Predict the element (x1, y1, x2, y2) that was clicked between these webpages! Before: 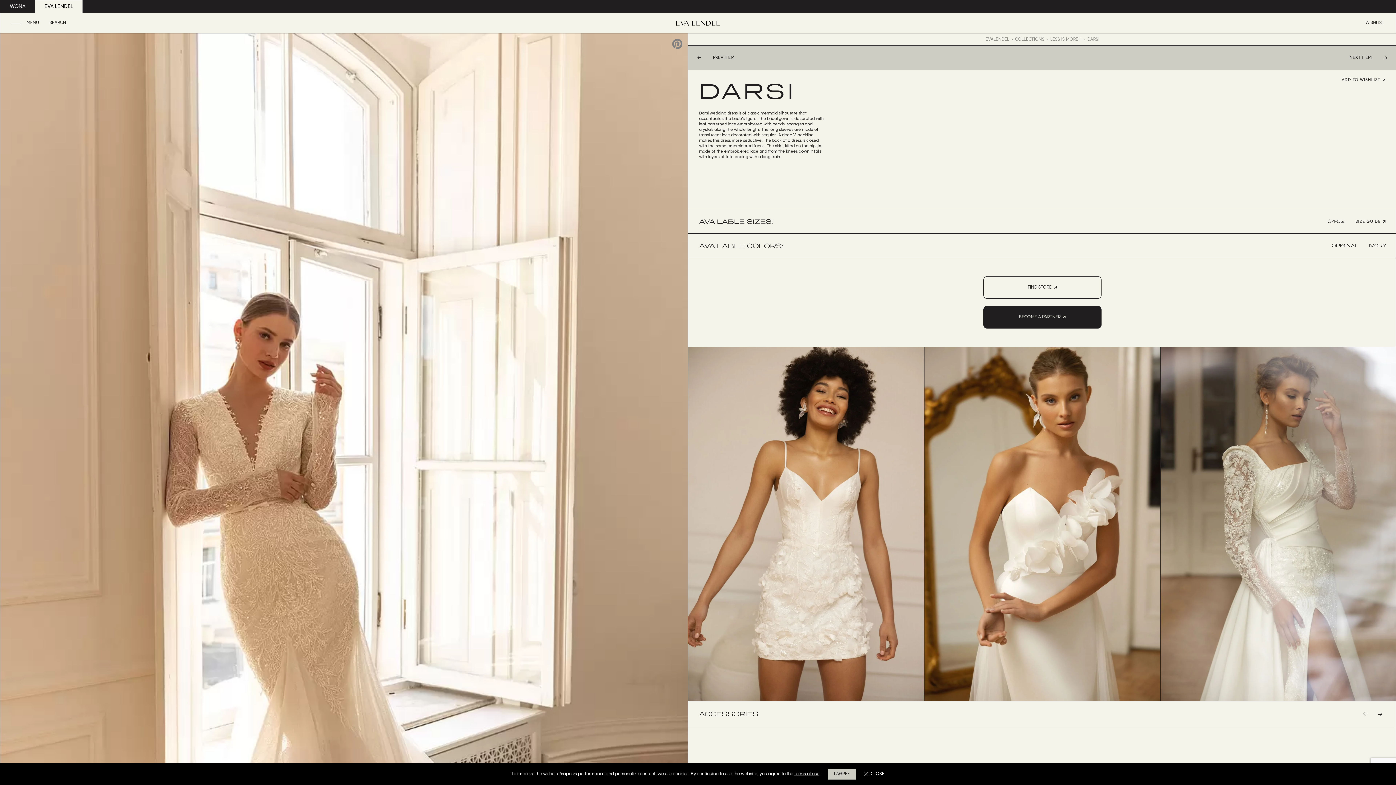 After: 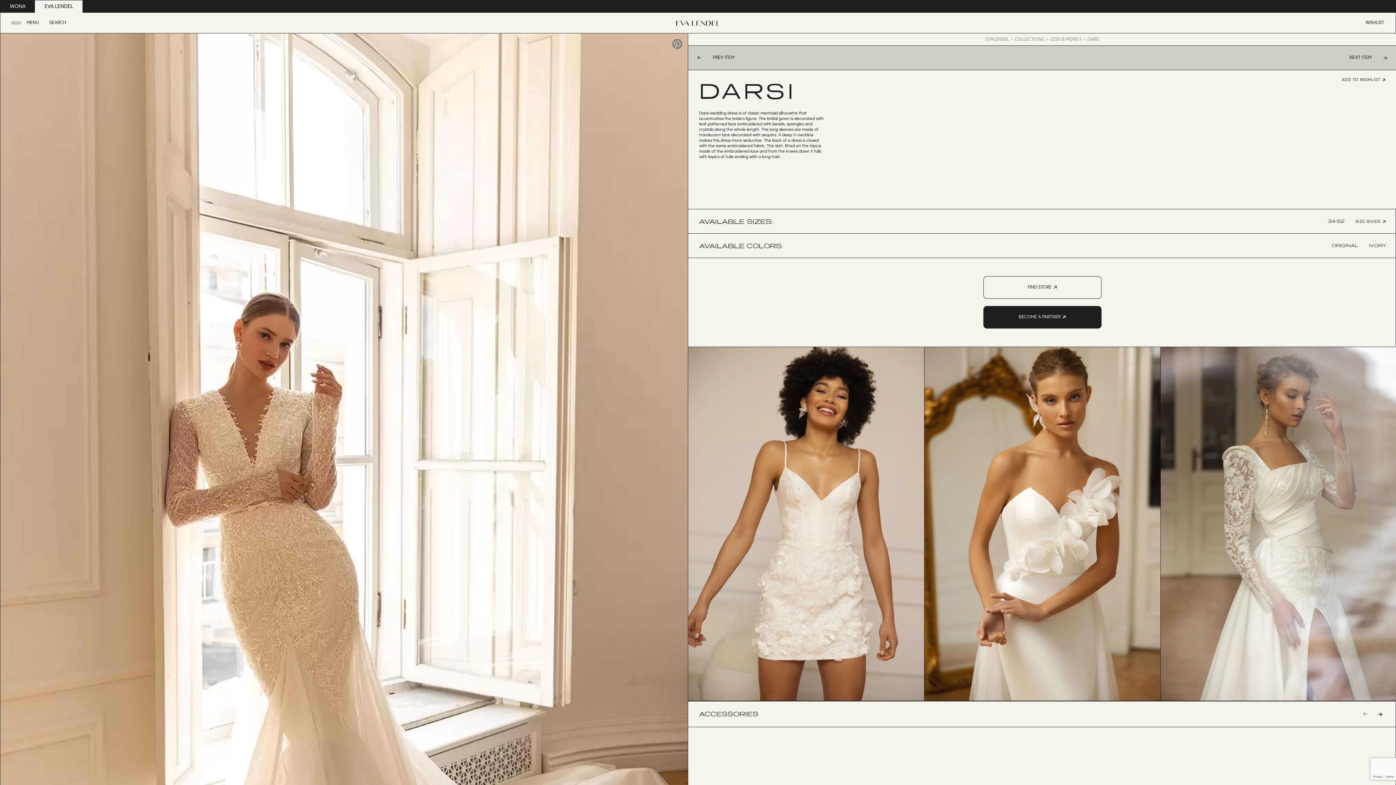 Action: bbox: (828, 769, 856, 780) label: I AGREE